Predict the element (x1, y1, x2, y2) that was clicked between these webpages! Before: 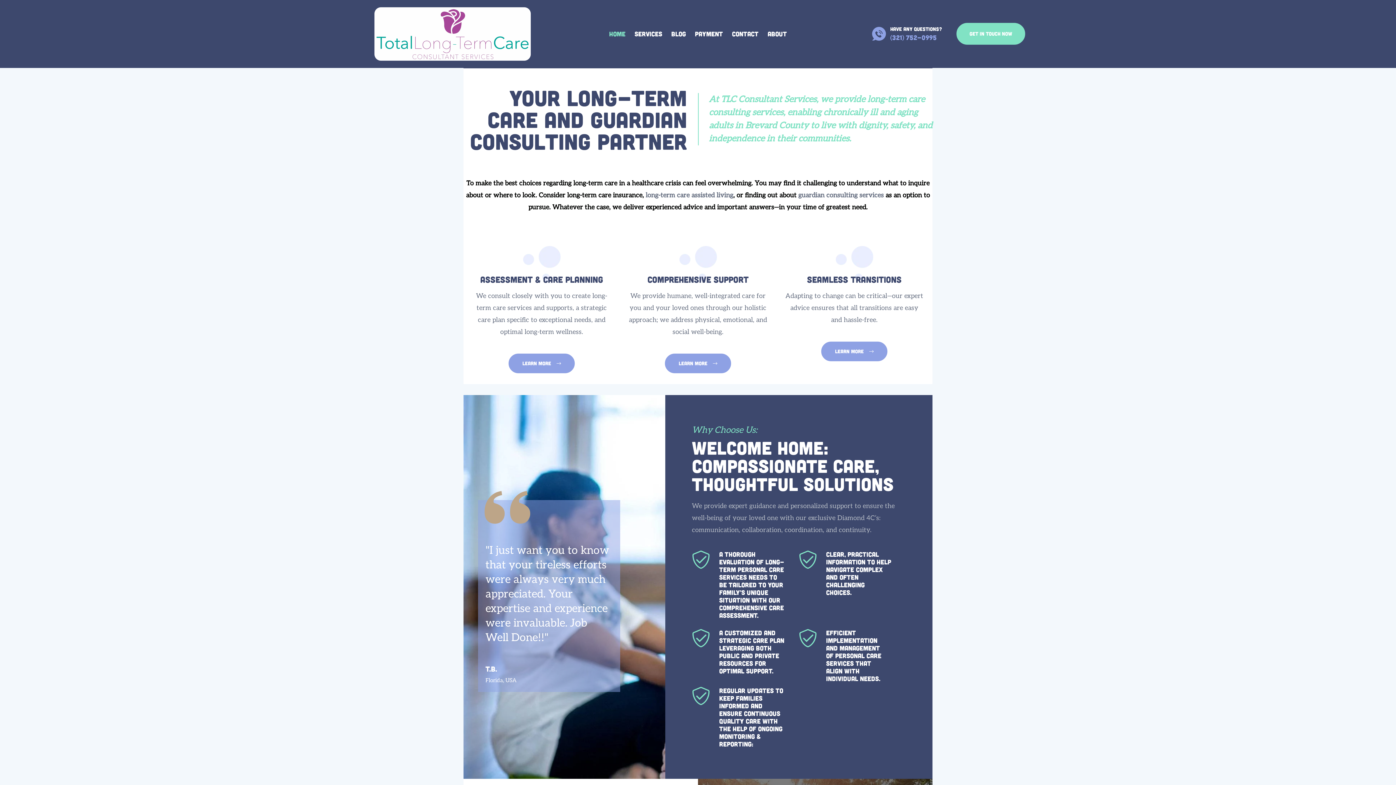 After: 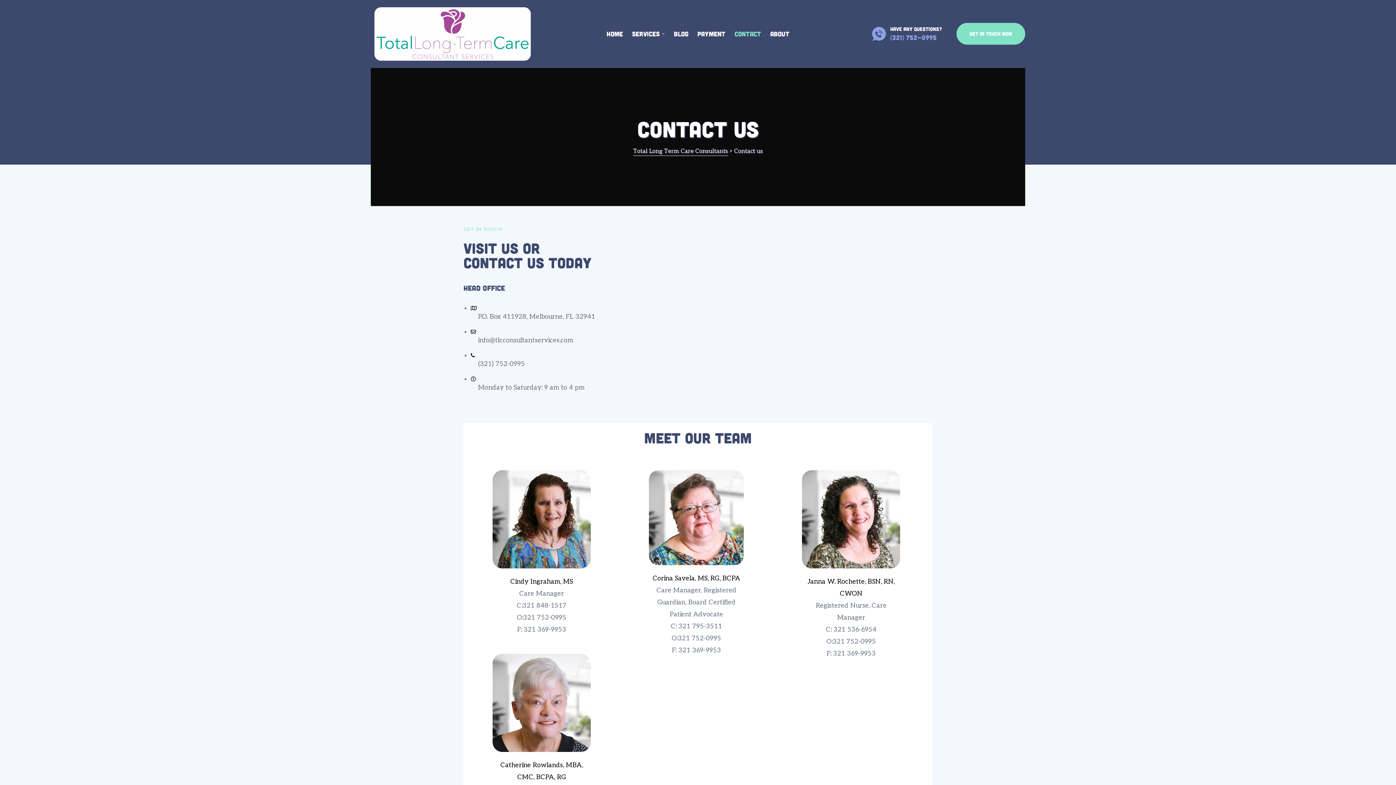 Action: bbox: (732, 26, 758, 41) label: Contact